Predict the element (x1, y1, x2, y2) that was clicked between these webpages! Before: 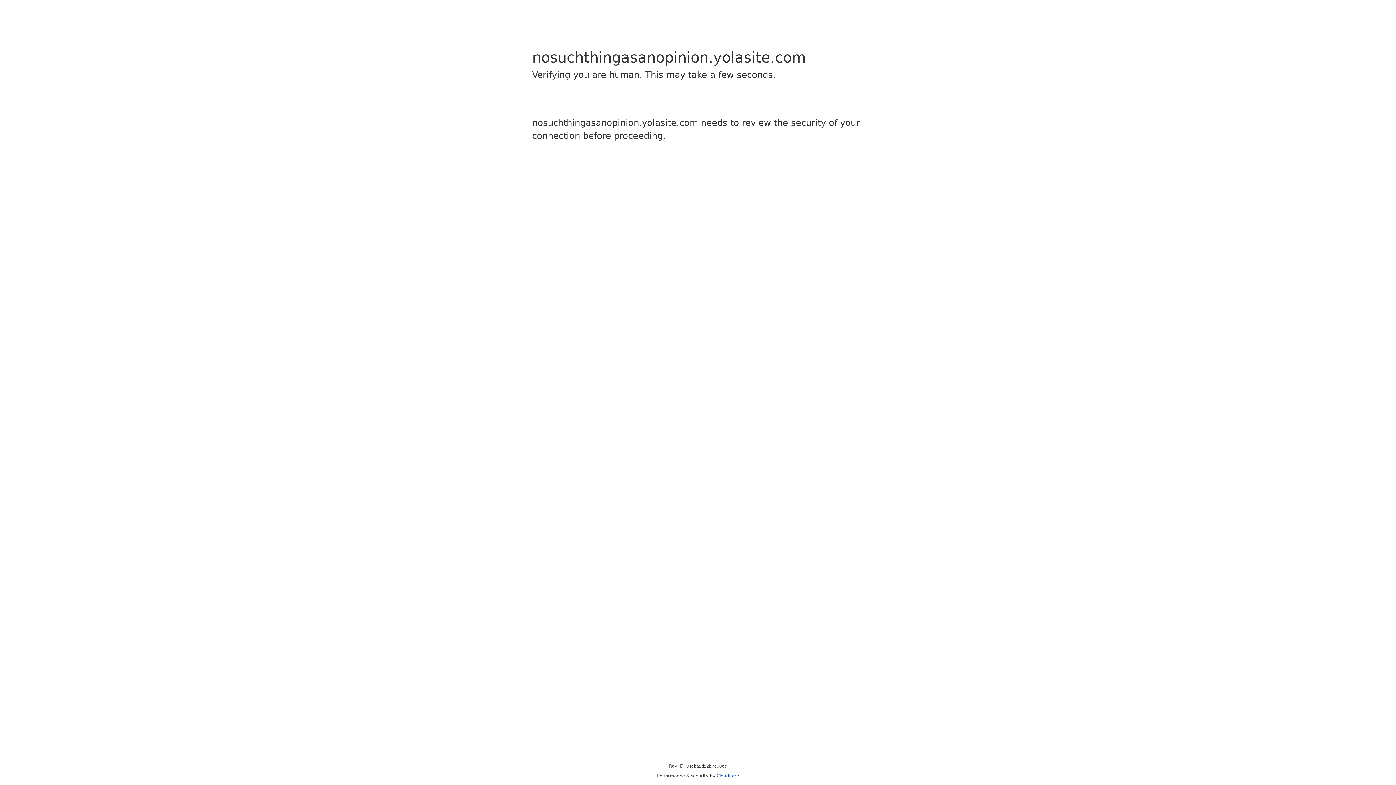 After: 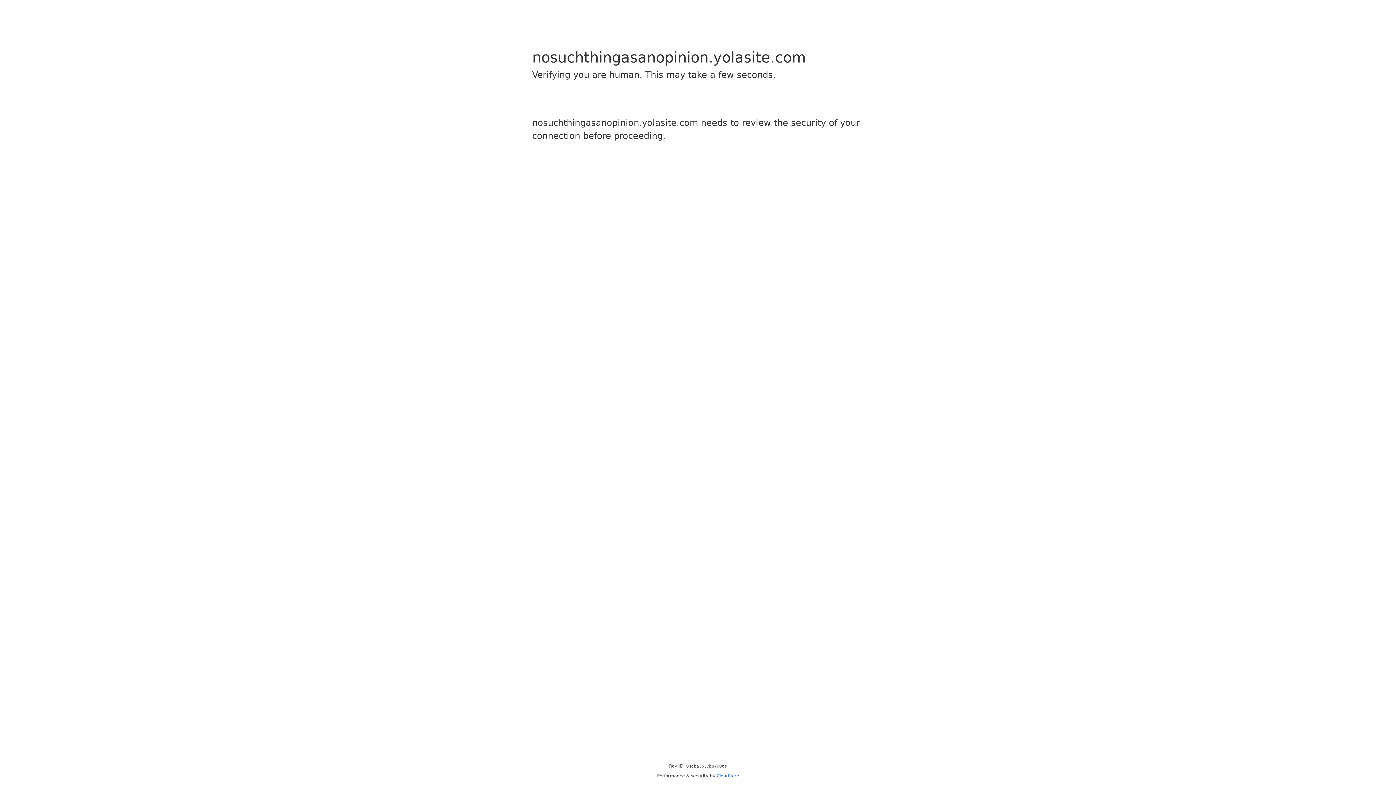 Action: bbox: (716, 773, 739, 778) label: Cloudflare